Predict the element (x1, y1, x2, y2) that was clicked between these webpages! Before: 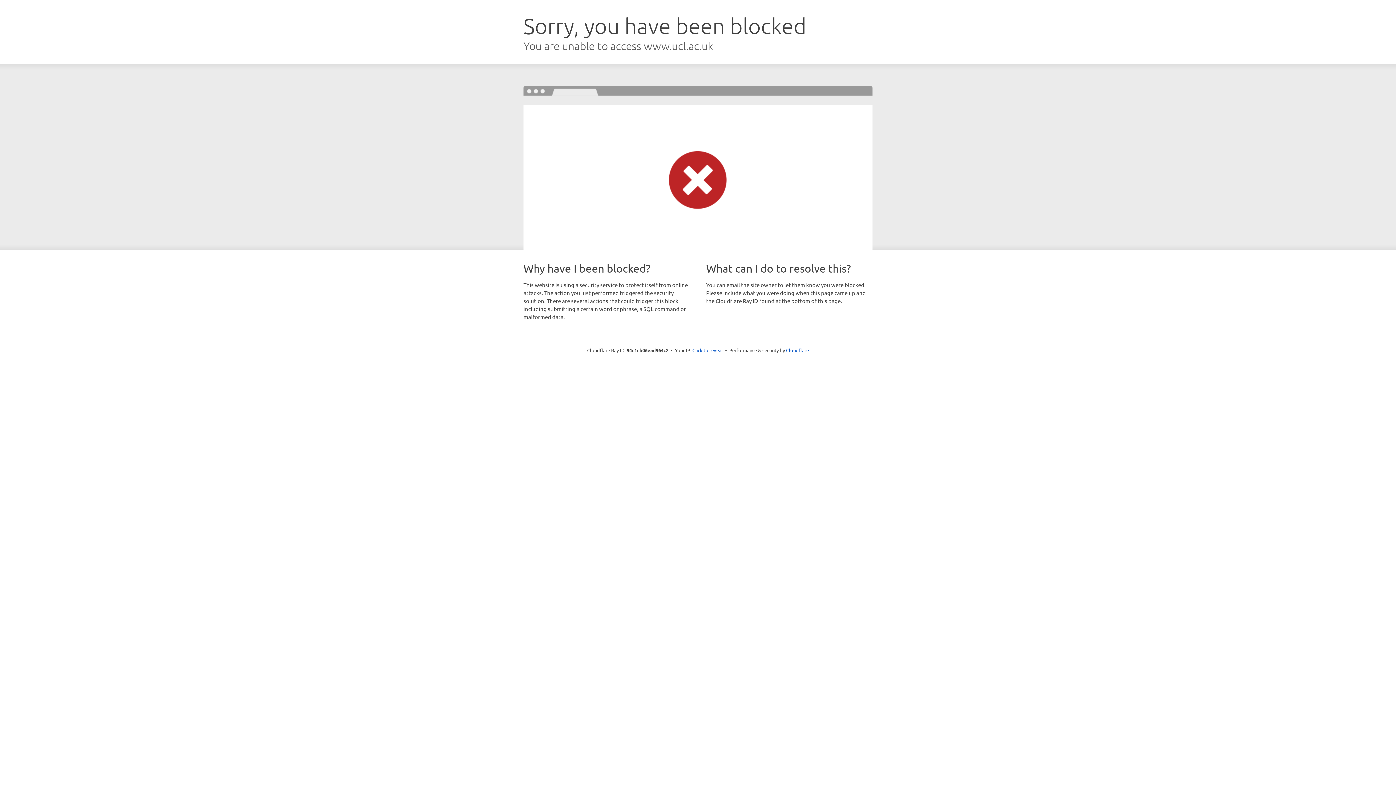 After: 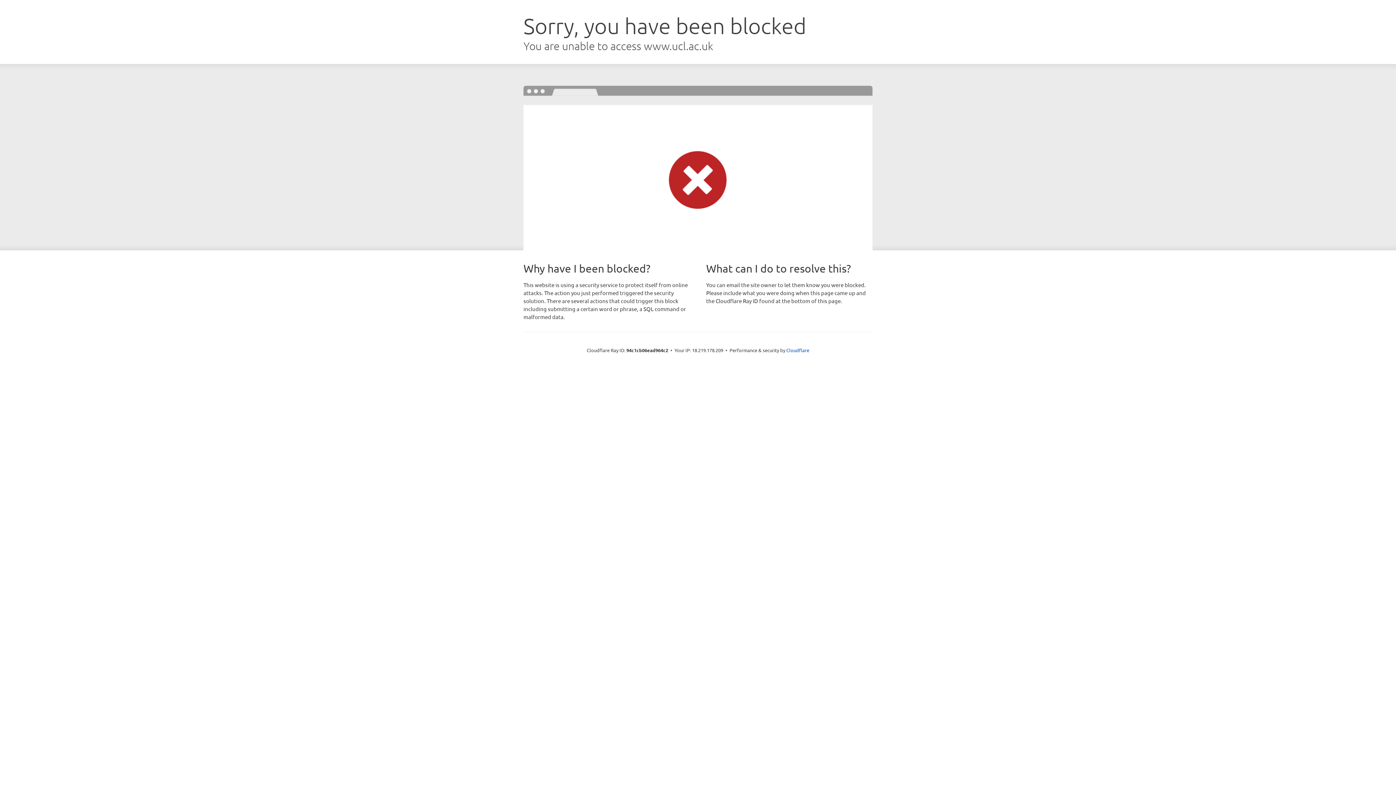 Action: label: Click to reveal bbox: (692, 346, 723, 353)